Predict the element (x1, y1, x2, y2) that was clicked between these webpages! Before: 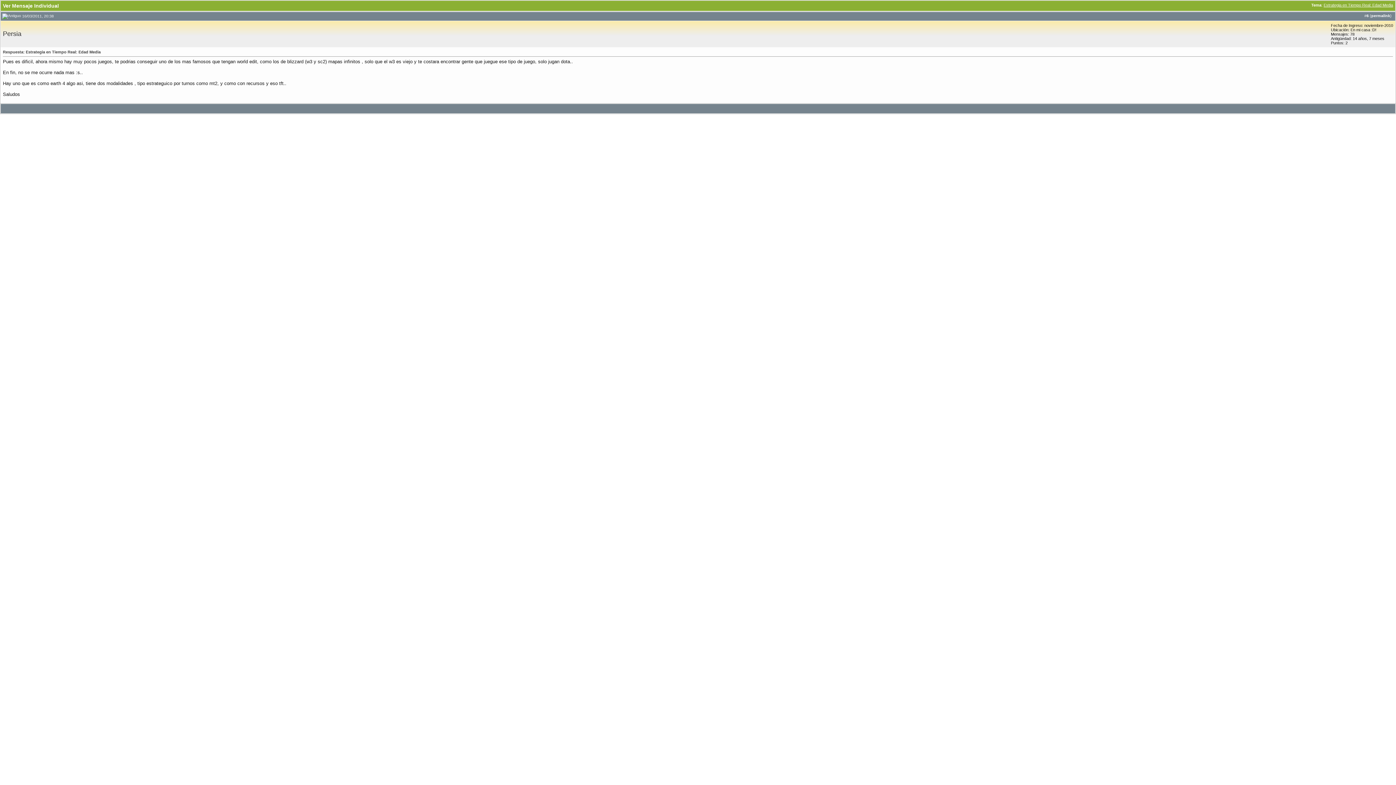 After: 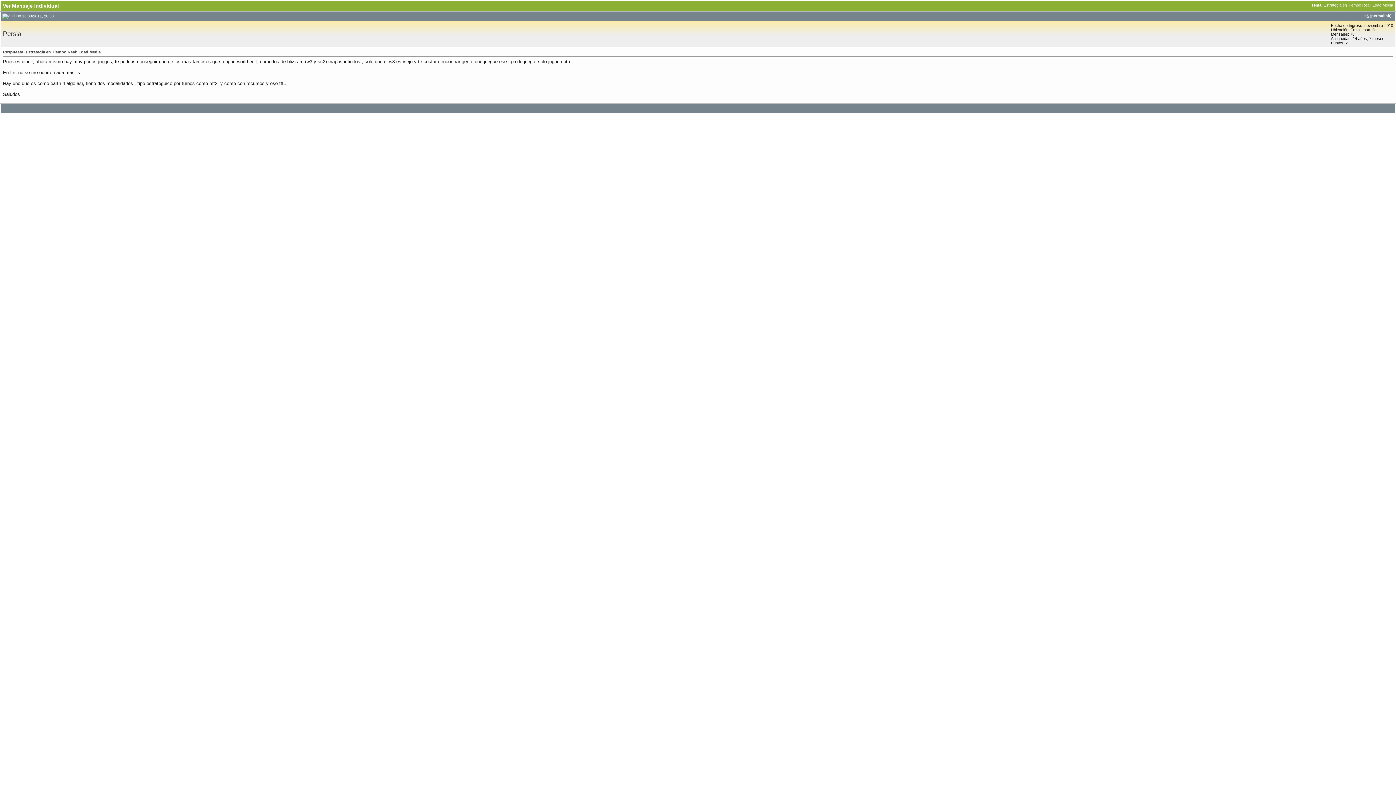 Action: label: 6 bbox: (1366, 13, 1369, 17)